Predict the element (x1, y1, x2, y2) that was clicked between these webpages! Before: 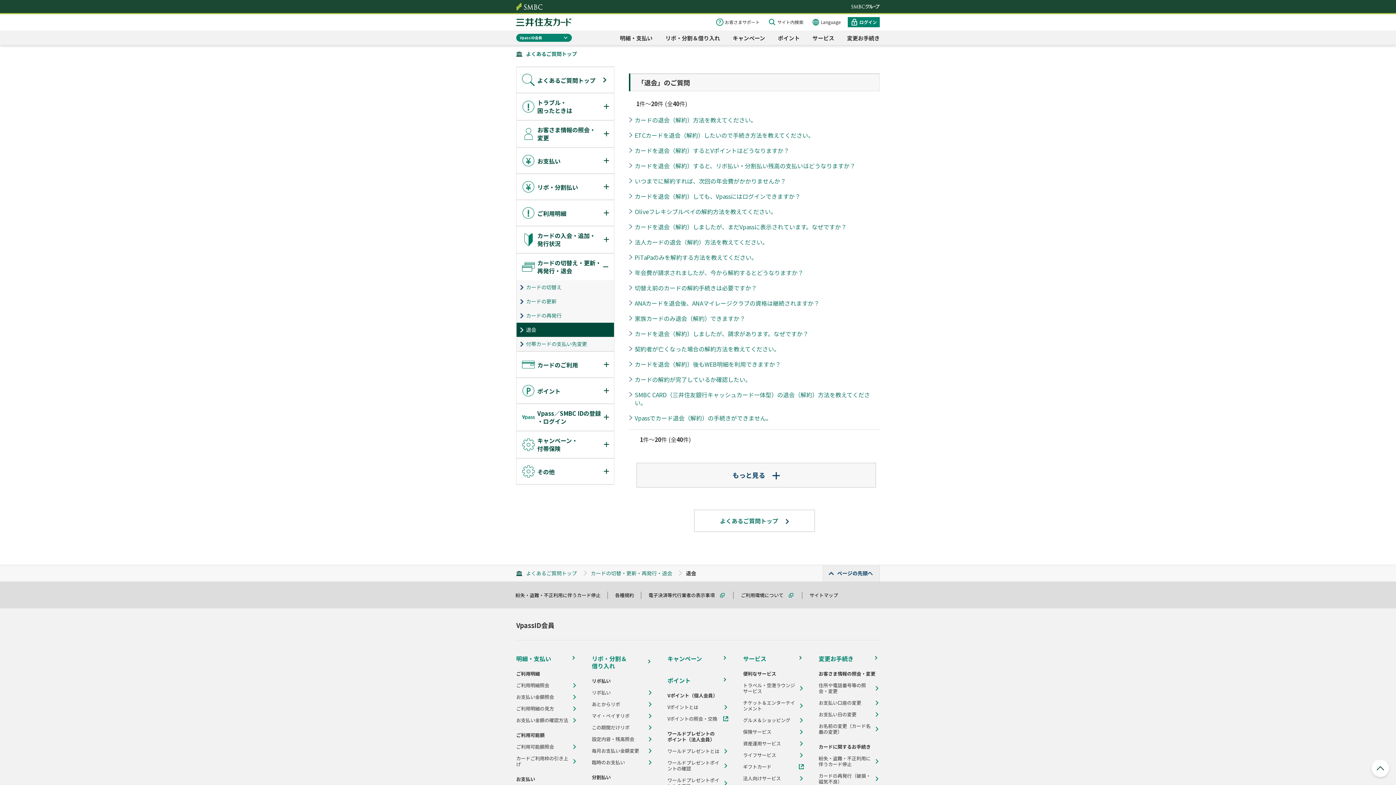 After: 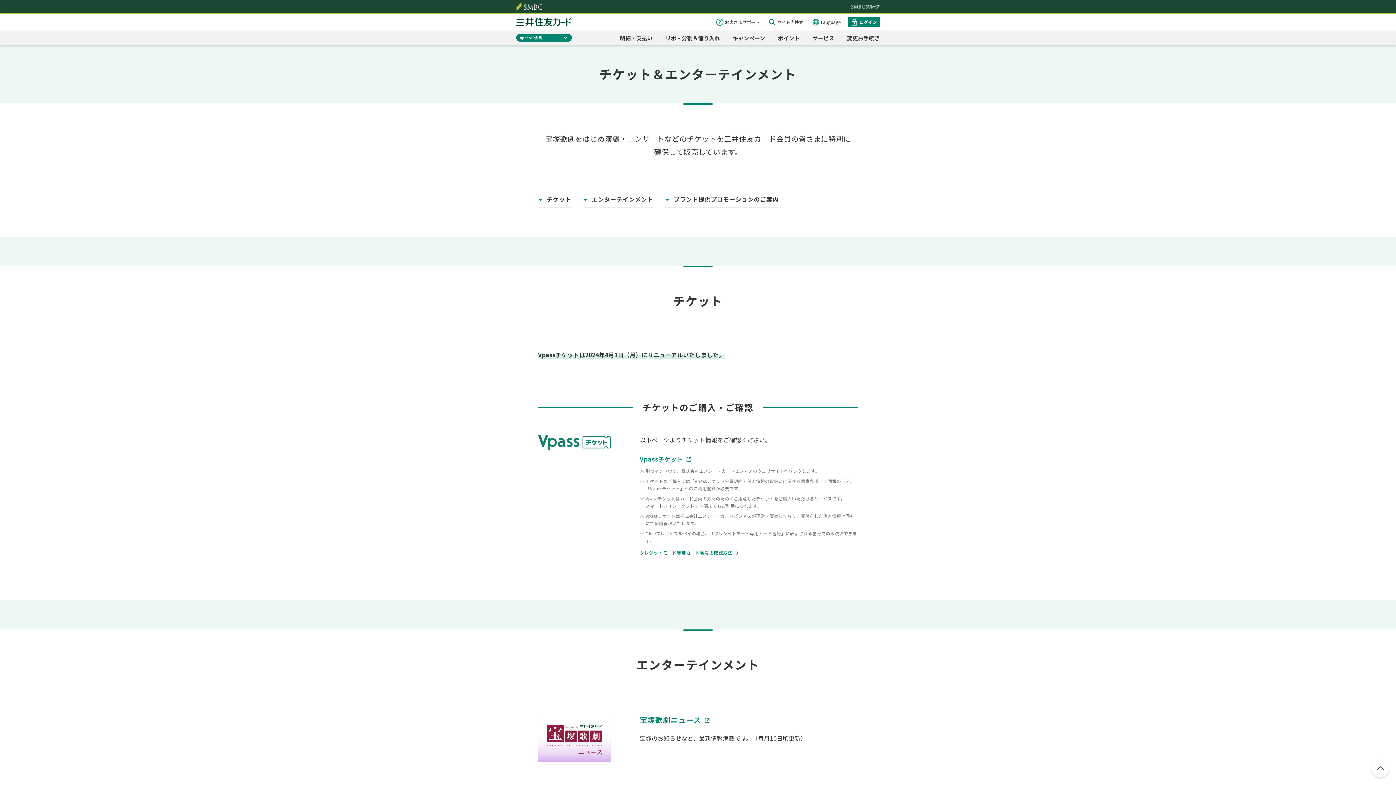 Action: bbox: (743, 700, 795, 712) label: チケット＆エンターテインメント